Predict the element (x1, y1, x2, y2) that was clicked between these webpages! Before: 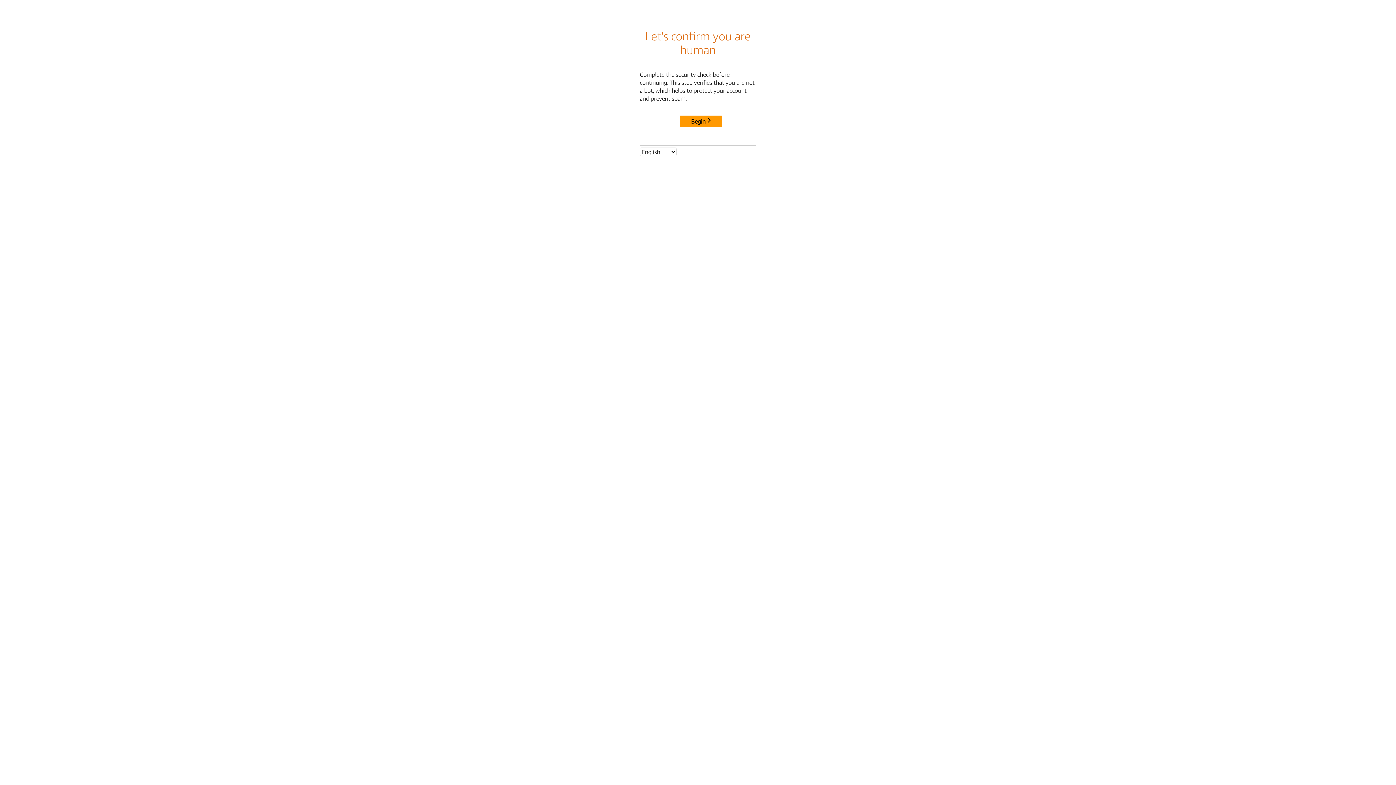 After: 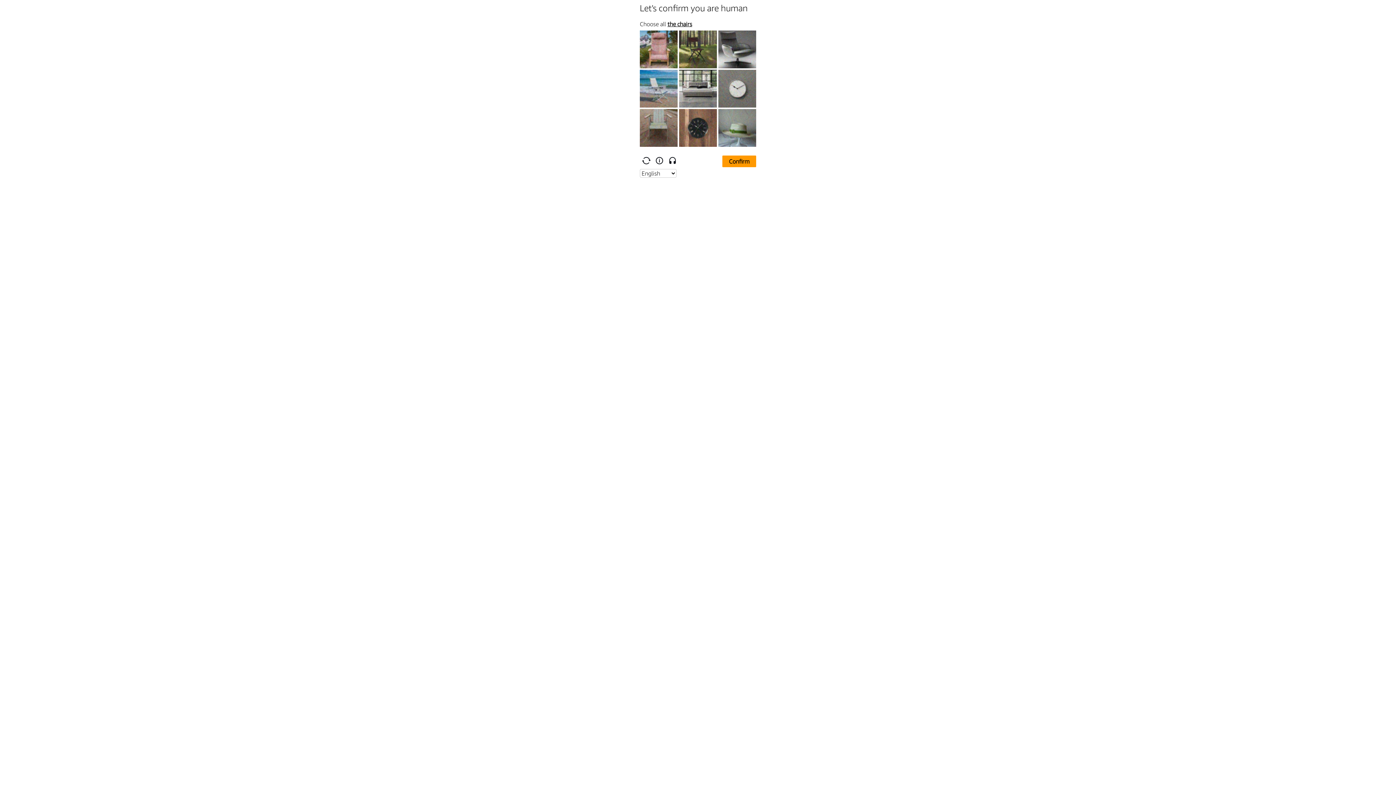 Action: label: Begin bbox: (680, 115, 722, 127)